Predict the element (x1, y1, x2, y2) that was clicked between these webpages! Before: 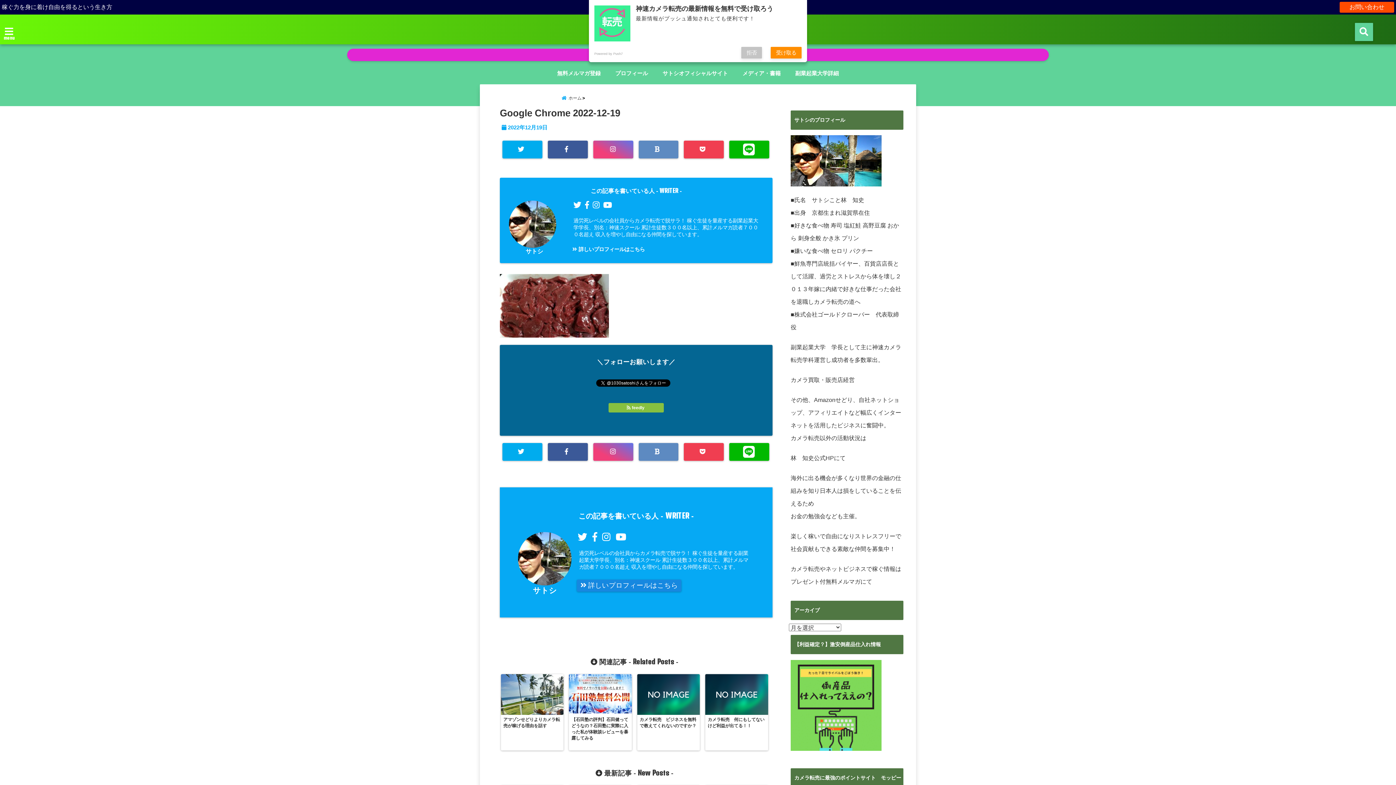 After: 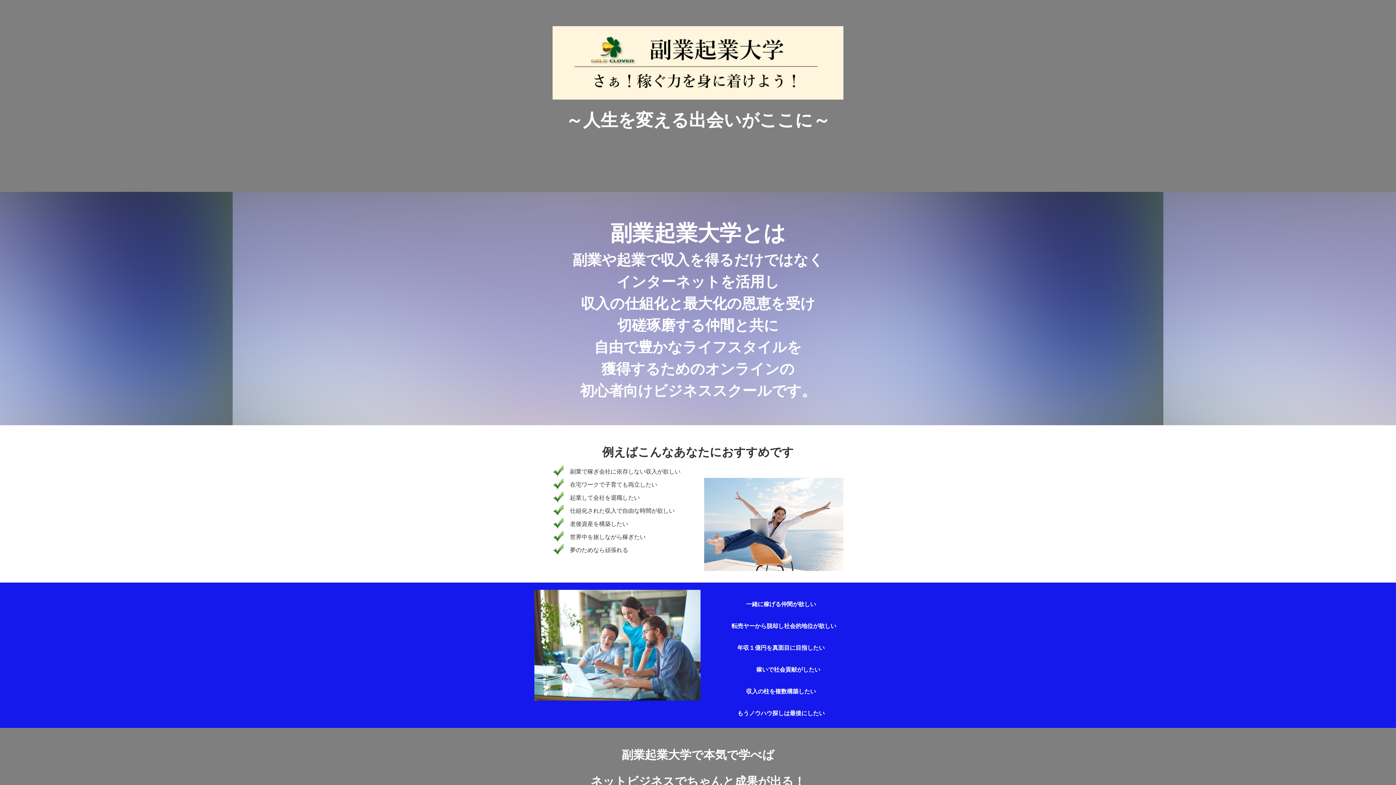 Action: label: 副業起業大学詳細 bbox: (791, 66, 842, 80)